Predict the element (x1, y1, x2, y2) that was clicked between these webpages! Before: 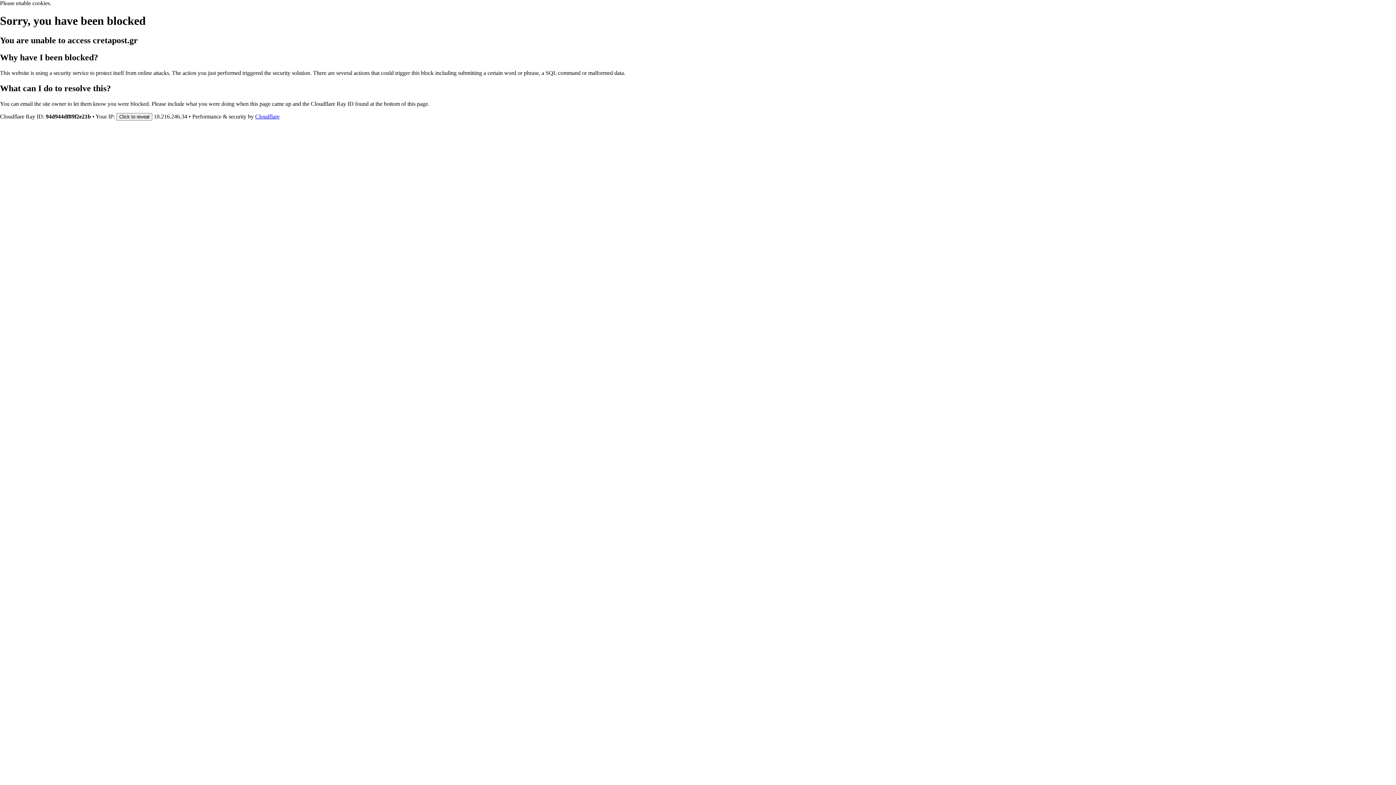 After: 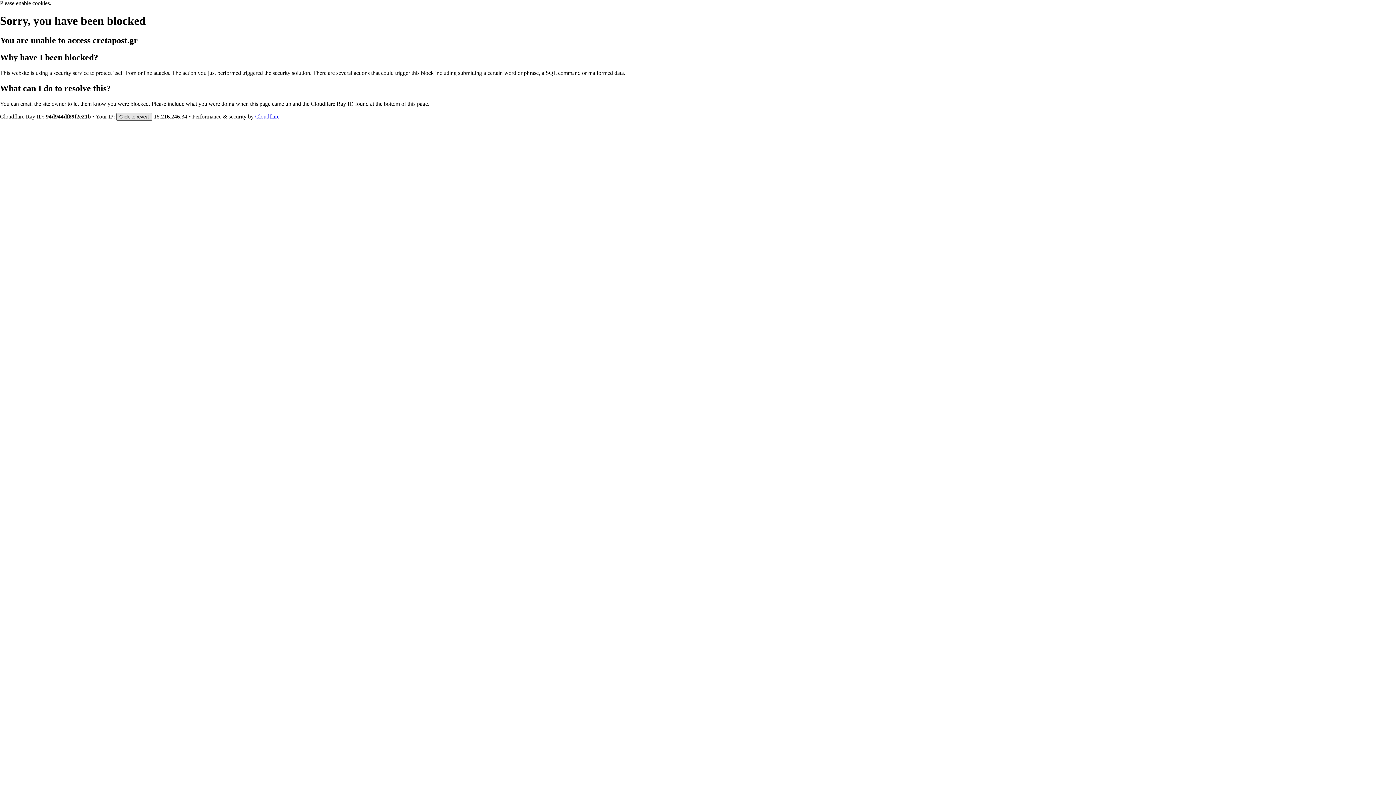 Action: bbox: (116, 112, 152, 120) label: Click to reveal